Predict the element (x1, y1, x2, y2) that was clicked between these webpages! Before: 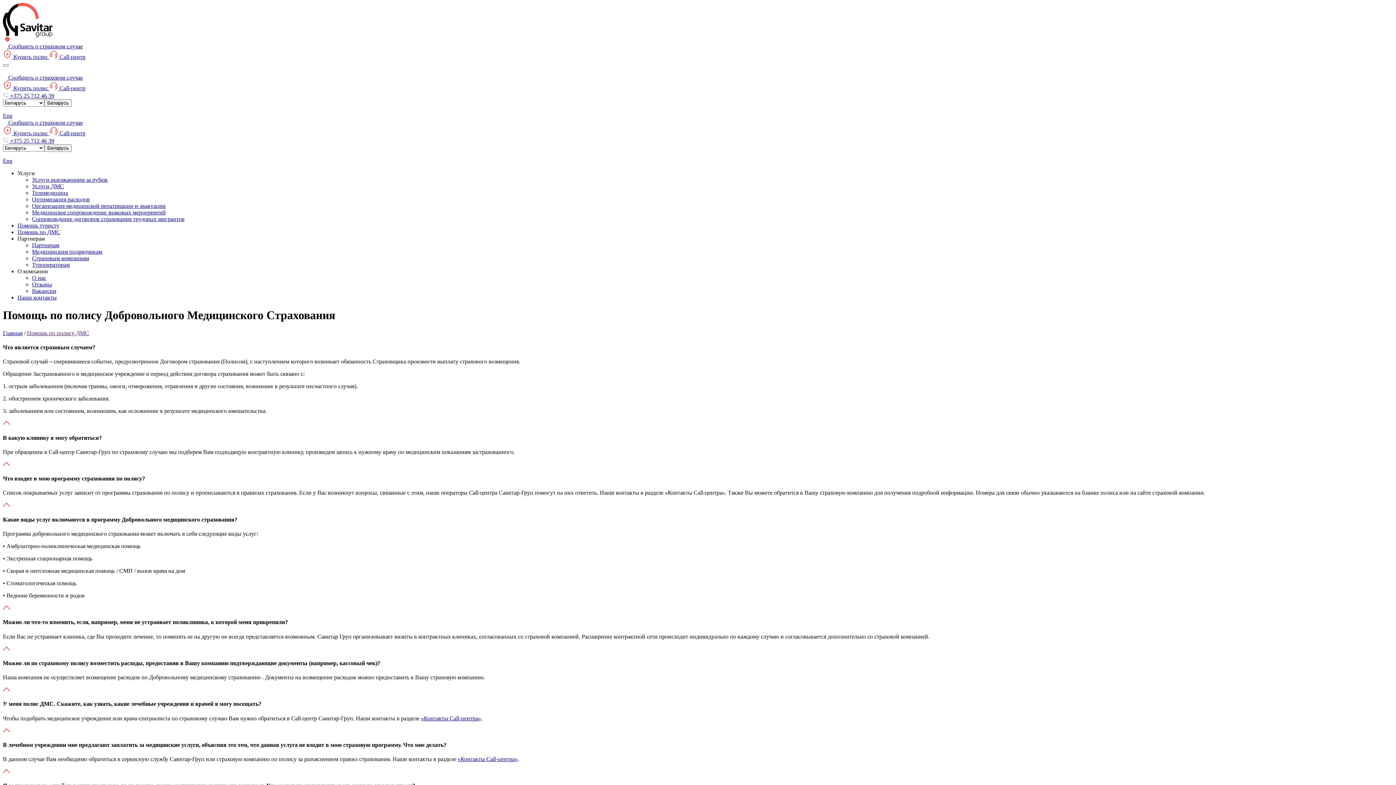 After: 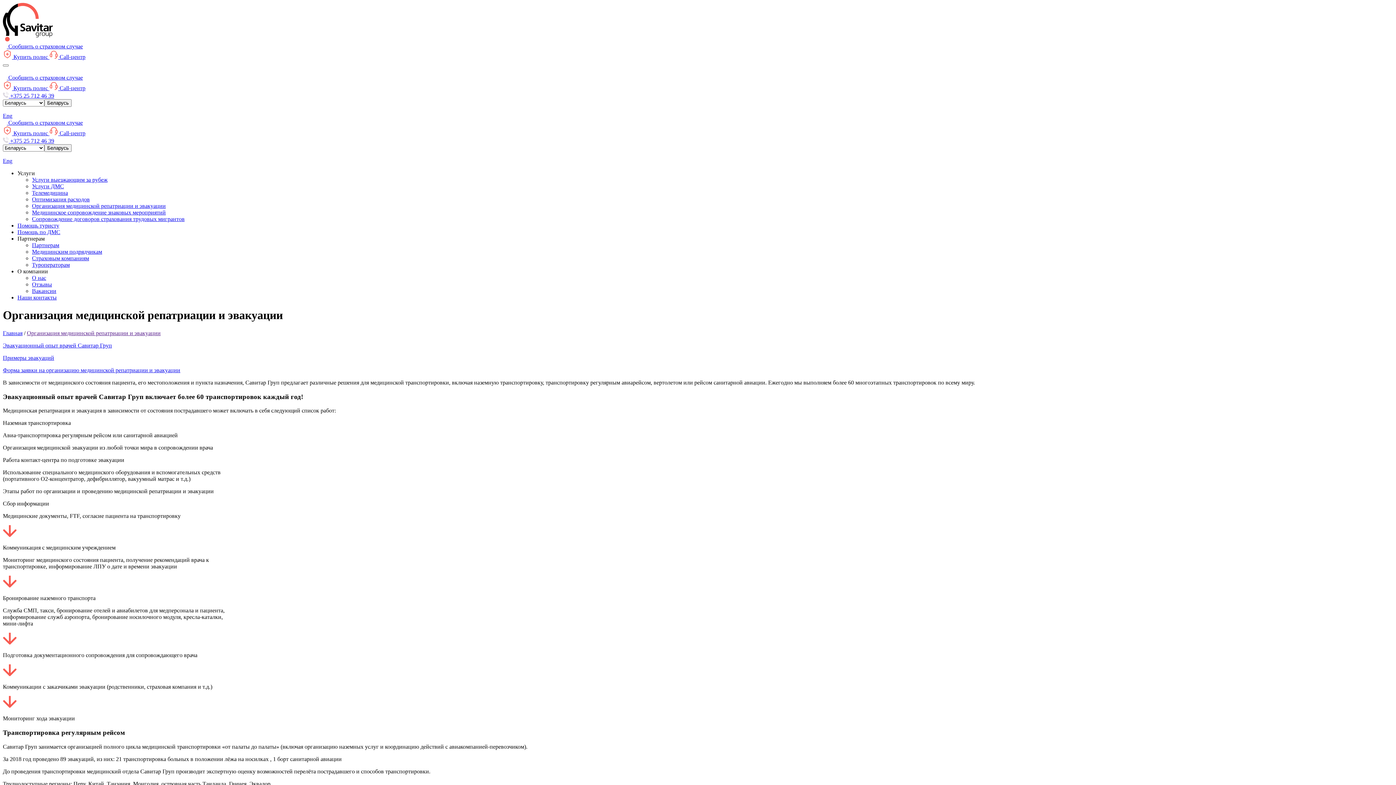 Action: bbox: (32, 202, 165, 209) label: Организация медицинской репатриации и эвакуации